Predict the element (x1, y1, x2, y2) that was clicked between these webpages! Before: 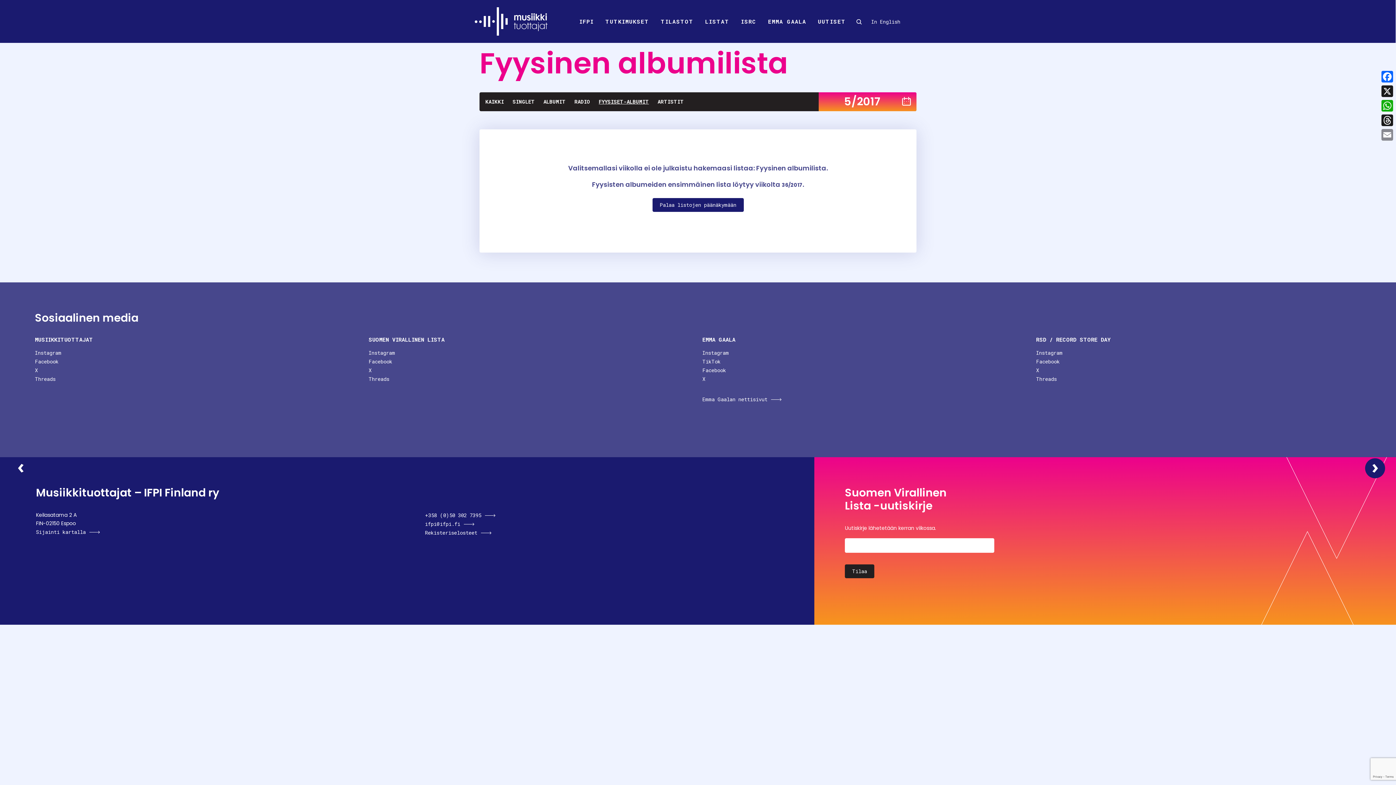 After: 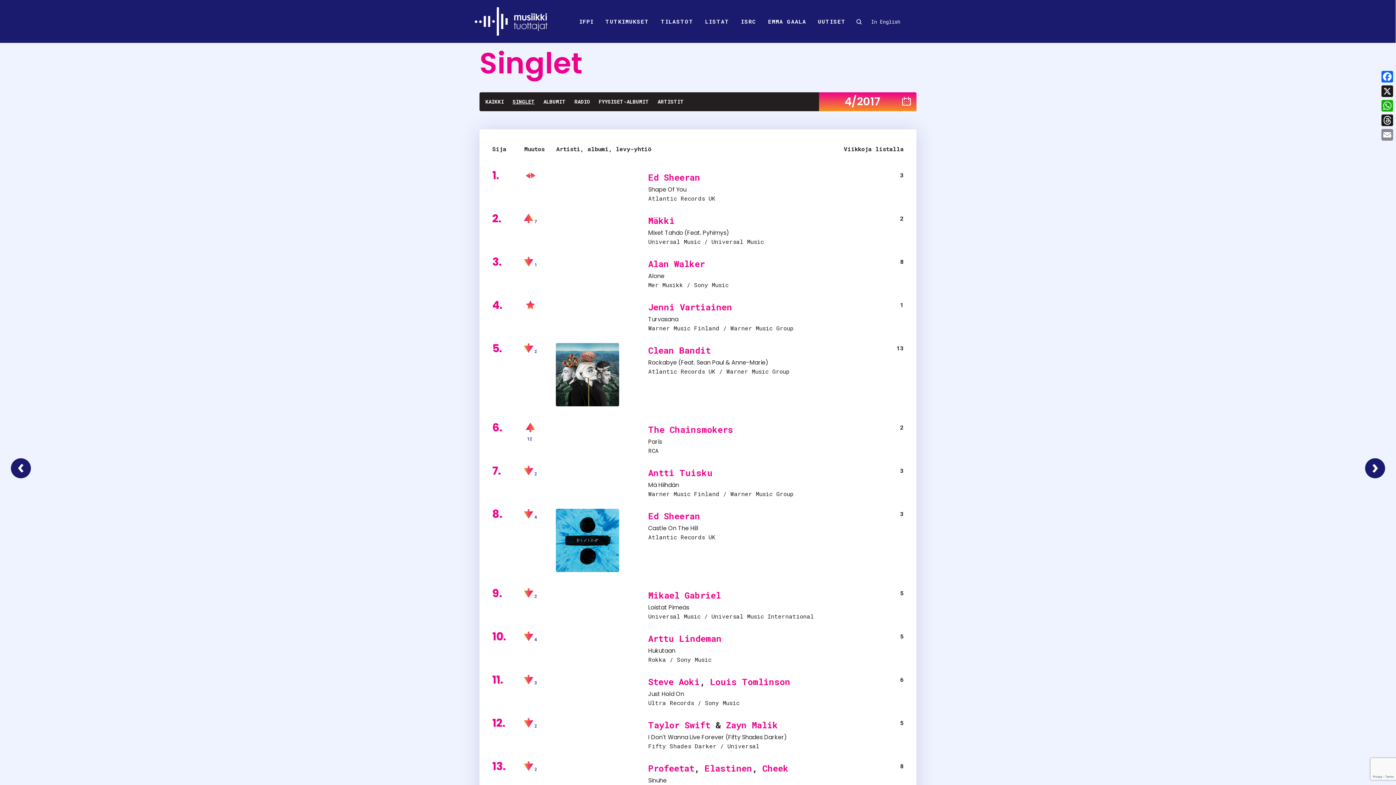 Action: label: Fyysiset-albumit 4/2017 bbox: (10, 458, 30, 478)